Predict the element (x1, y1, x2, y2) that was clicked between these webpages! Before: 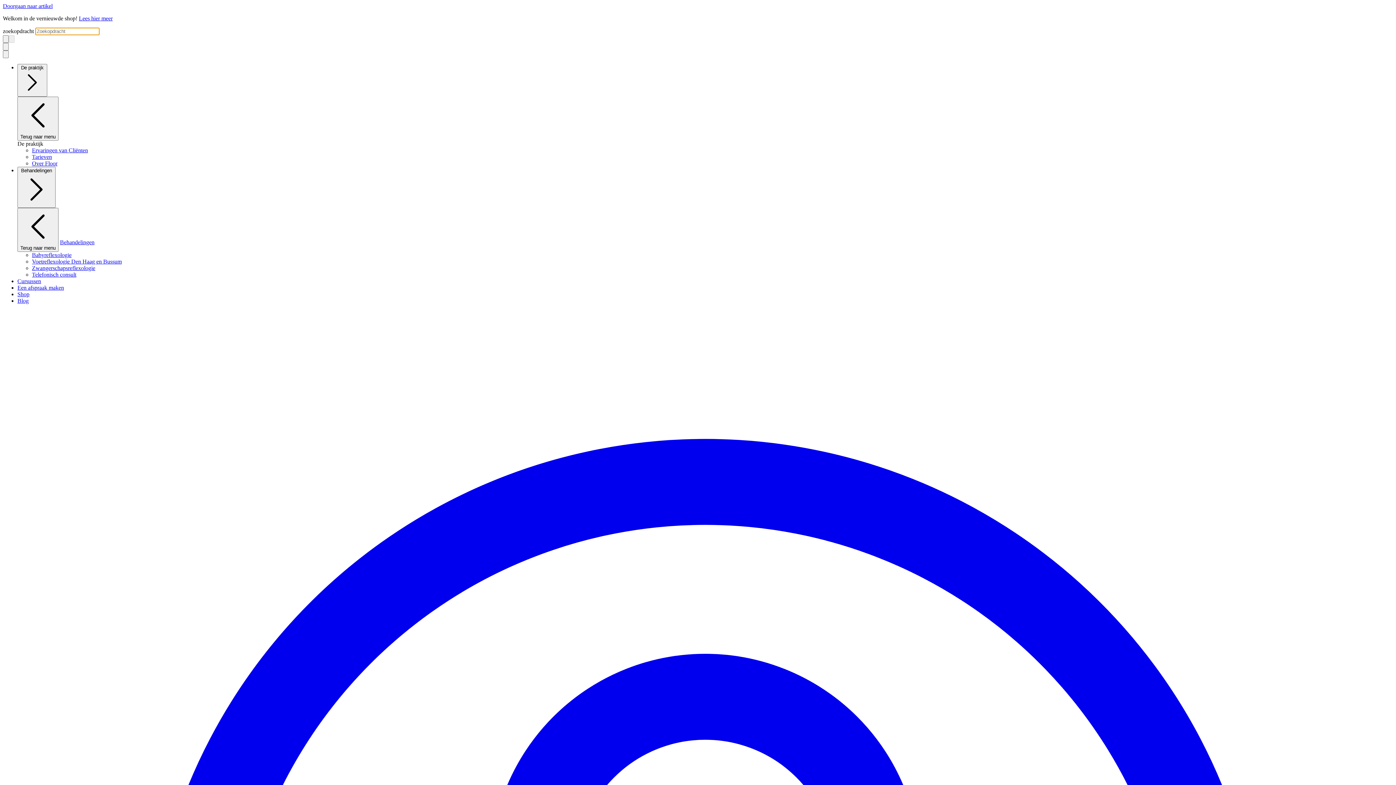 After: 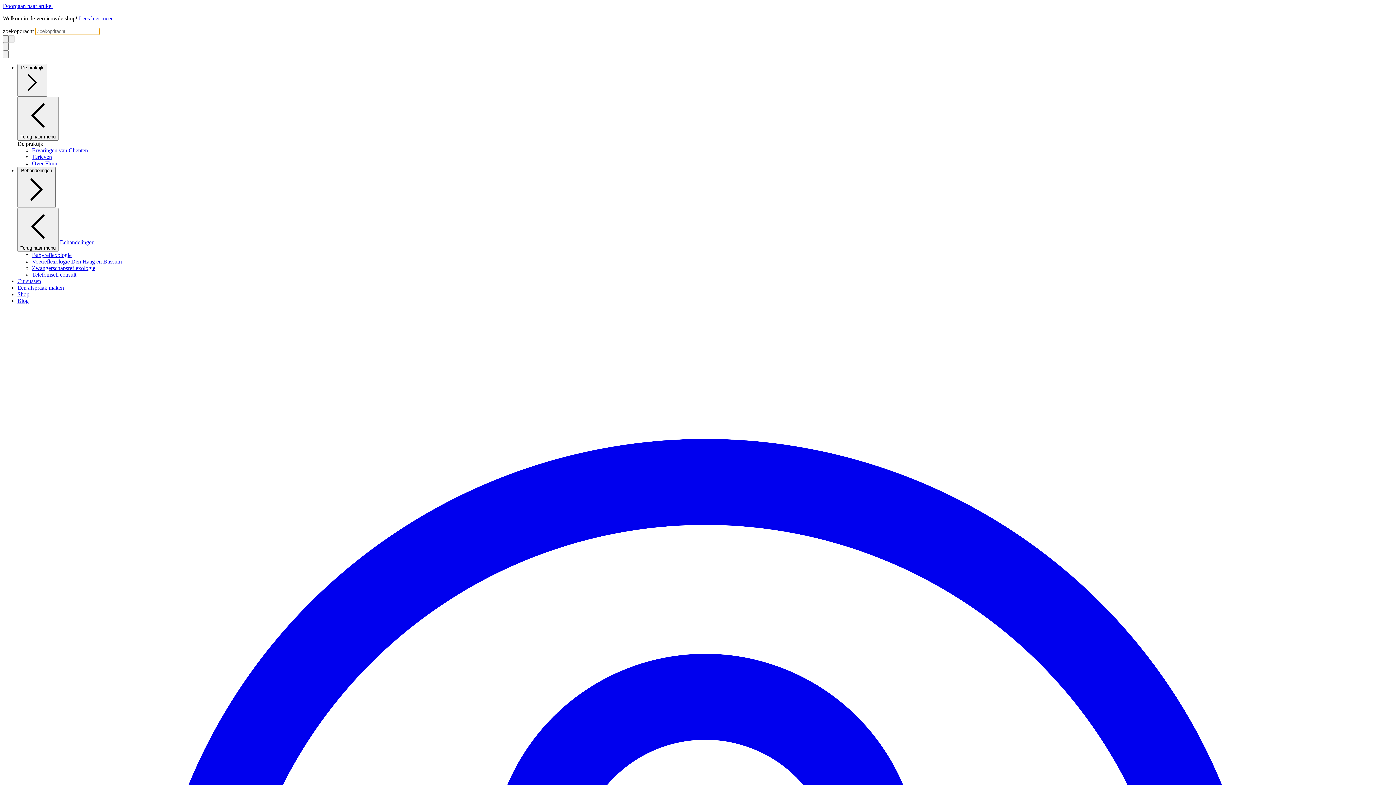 Action: label: Shop bbox: (17, 291, 29, 297)